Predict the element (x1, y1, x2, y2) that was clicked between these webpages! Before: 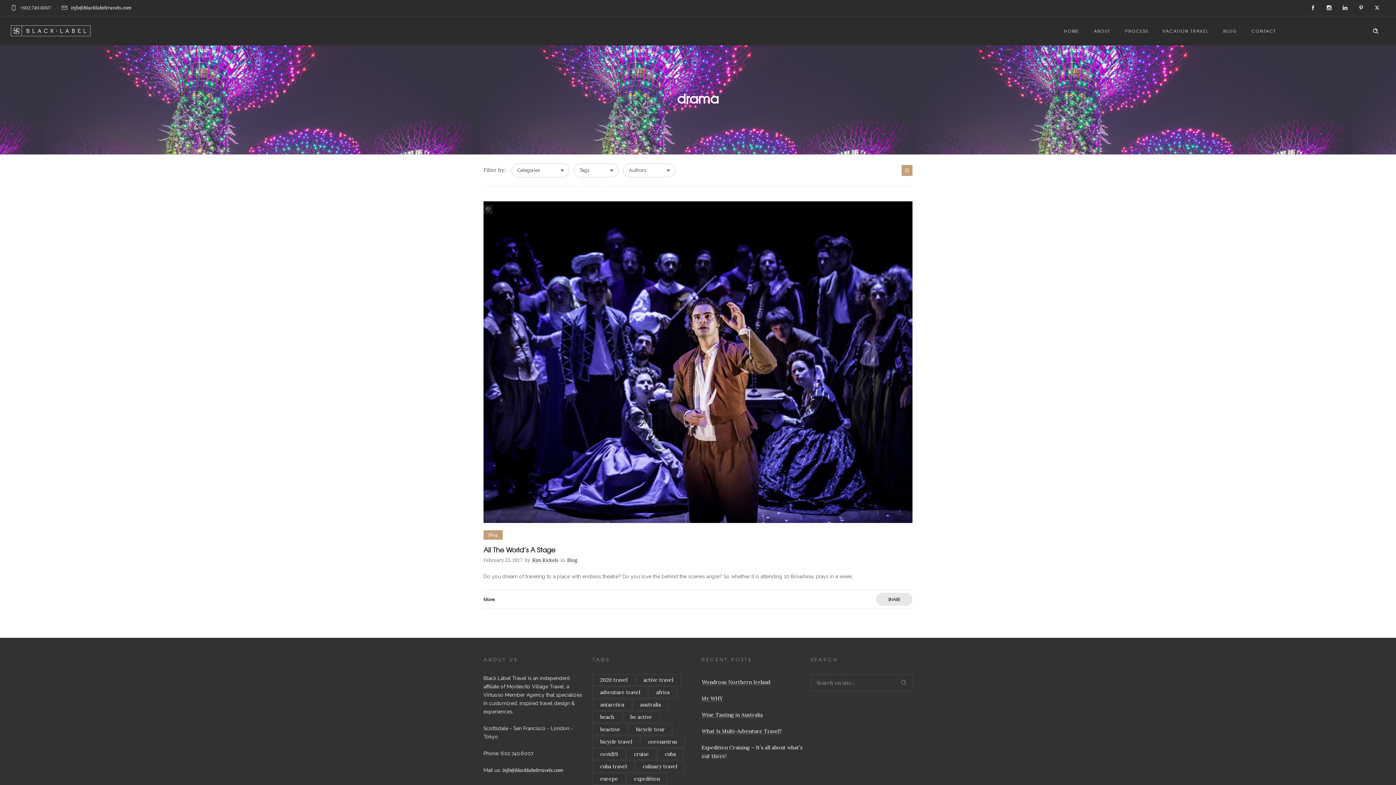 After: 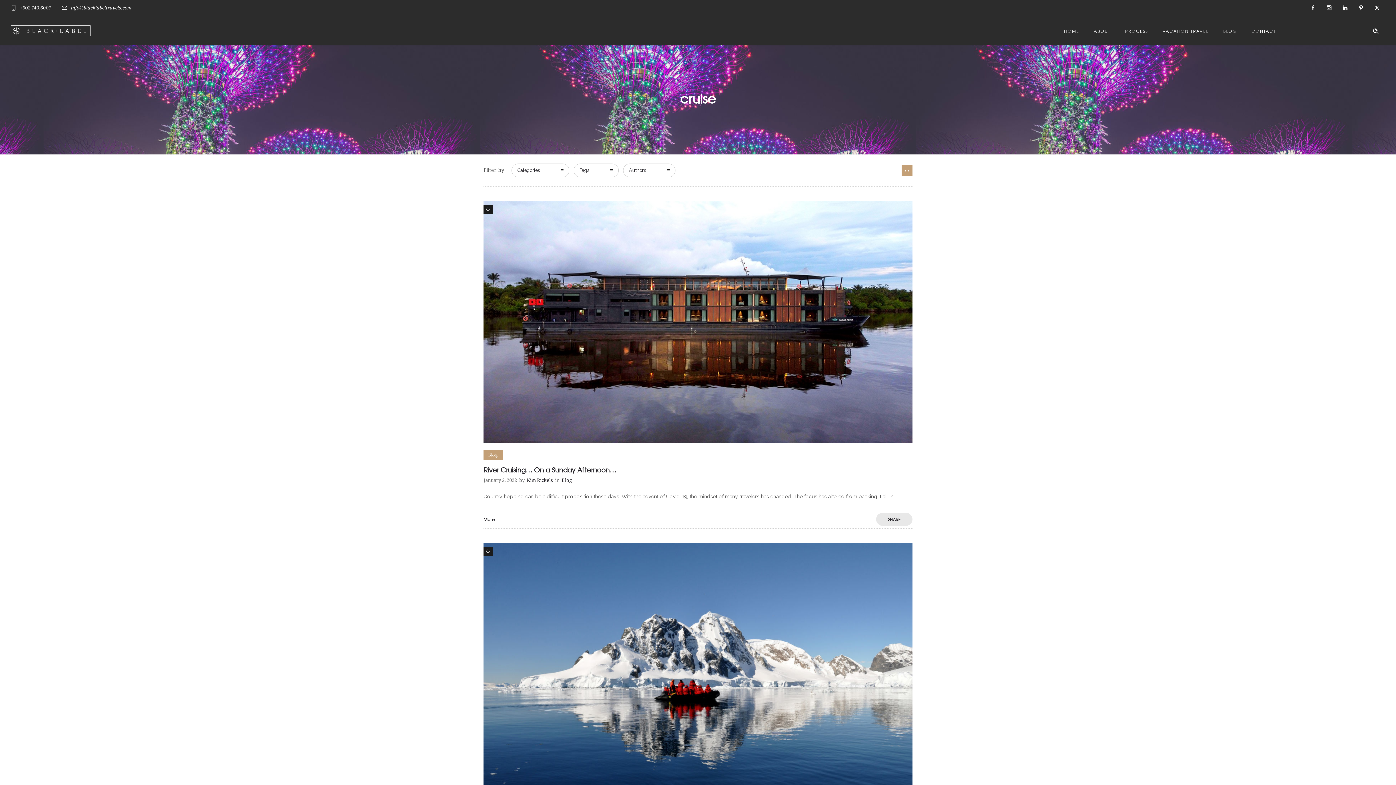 Action: bbox: (626, 748, 656, 760) label: cruise (4 items)